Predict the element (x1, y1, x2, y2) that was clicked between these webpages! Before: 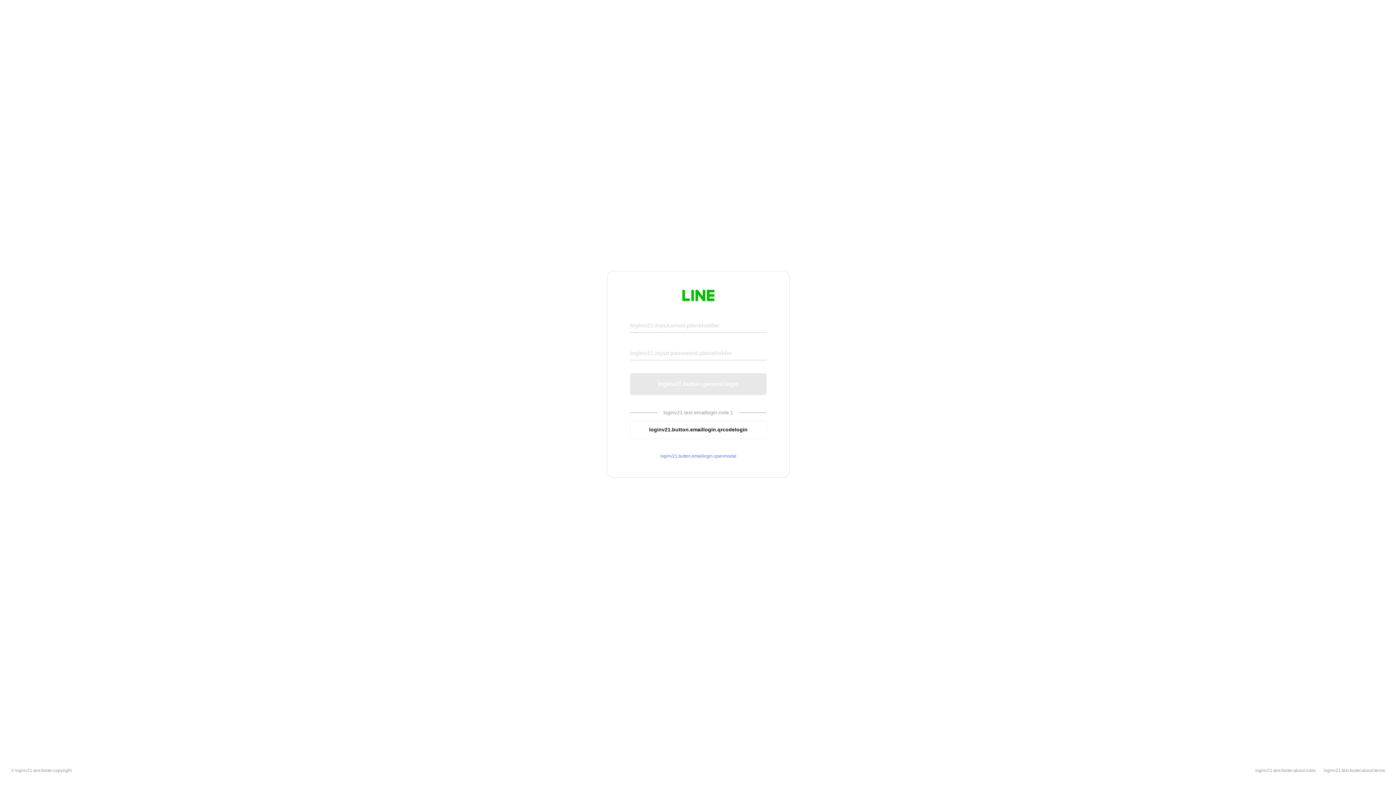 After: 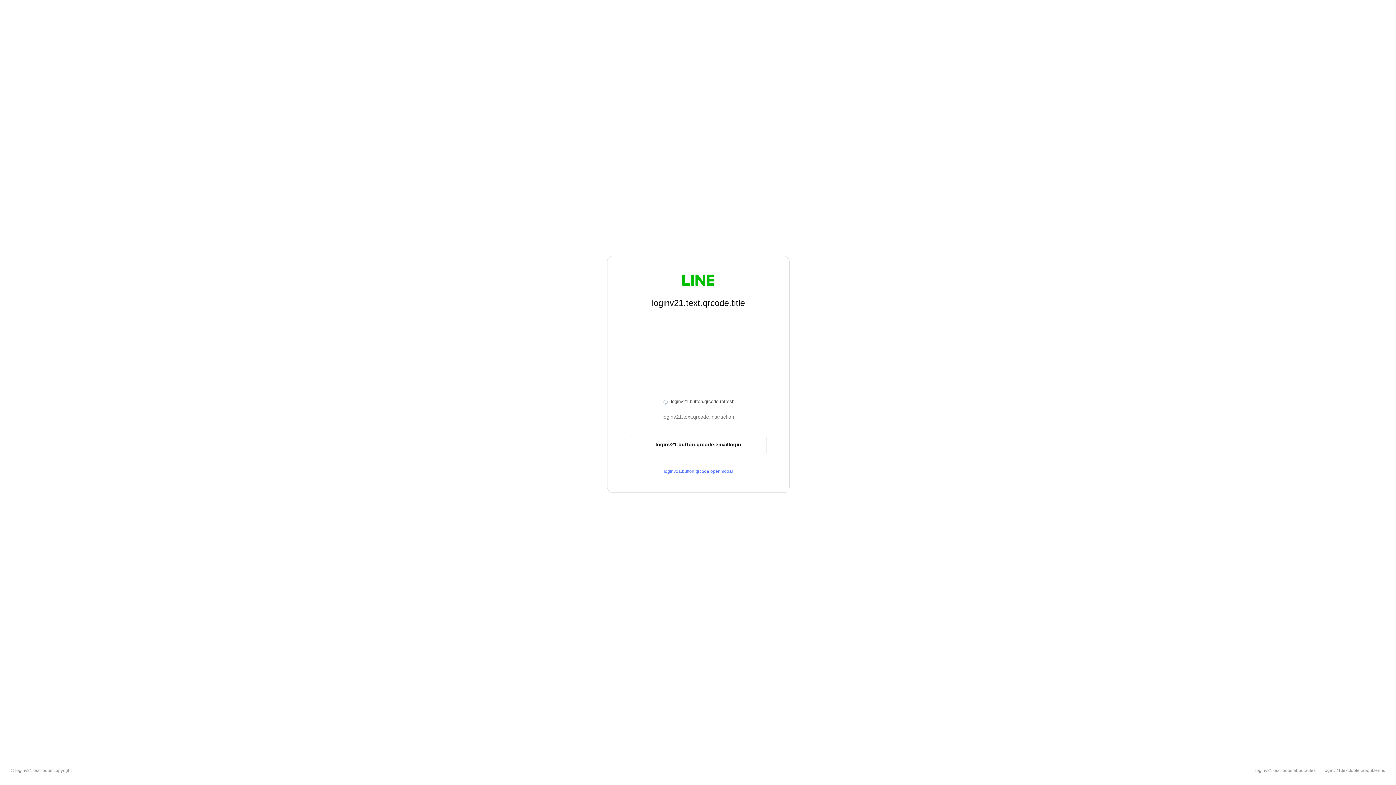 Action: label: loginv21.button.emaillogin.qrcodelogin bbox: (630, 420, 766, 439)